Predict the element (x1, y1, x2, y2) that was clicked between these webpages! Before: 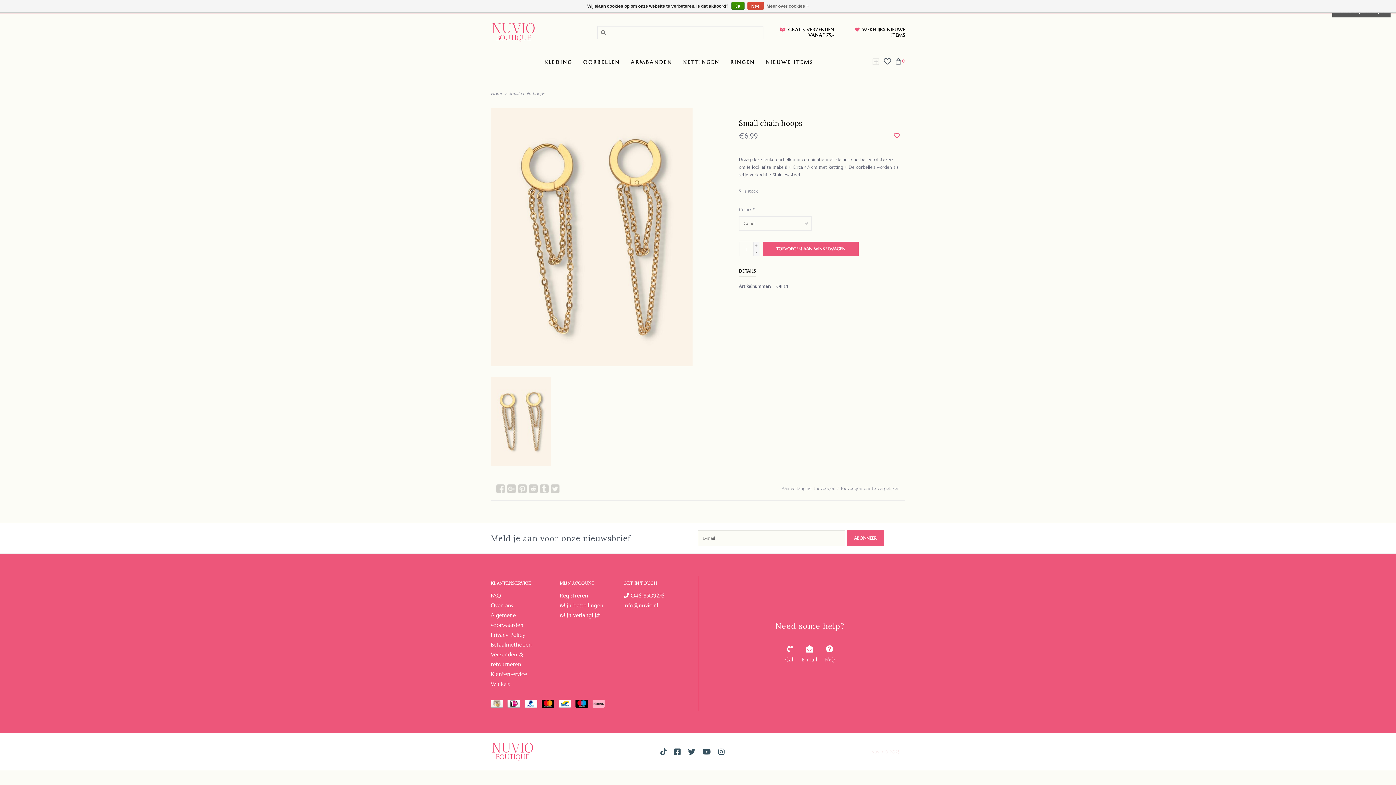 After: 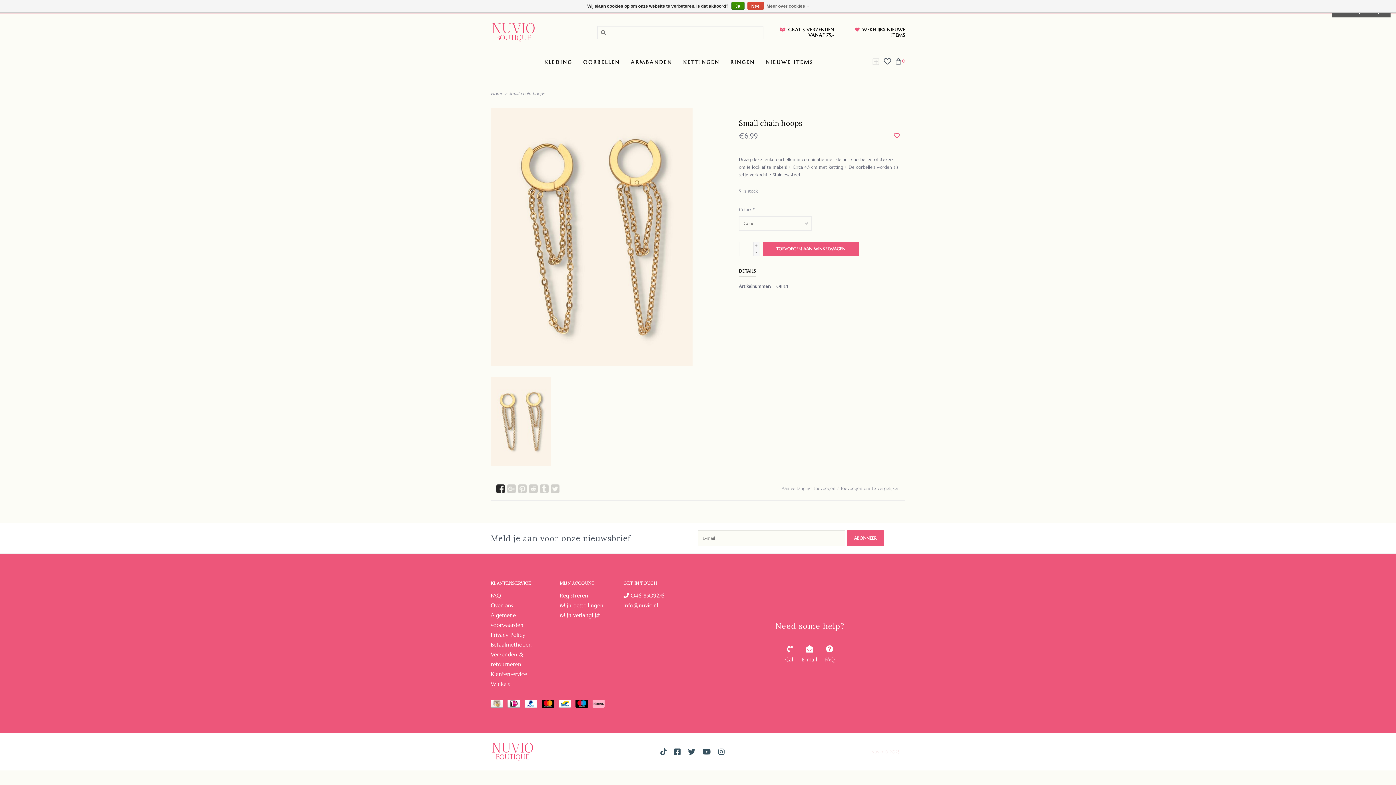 Action: bbox: (496, 484, 505, 493)